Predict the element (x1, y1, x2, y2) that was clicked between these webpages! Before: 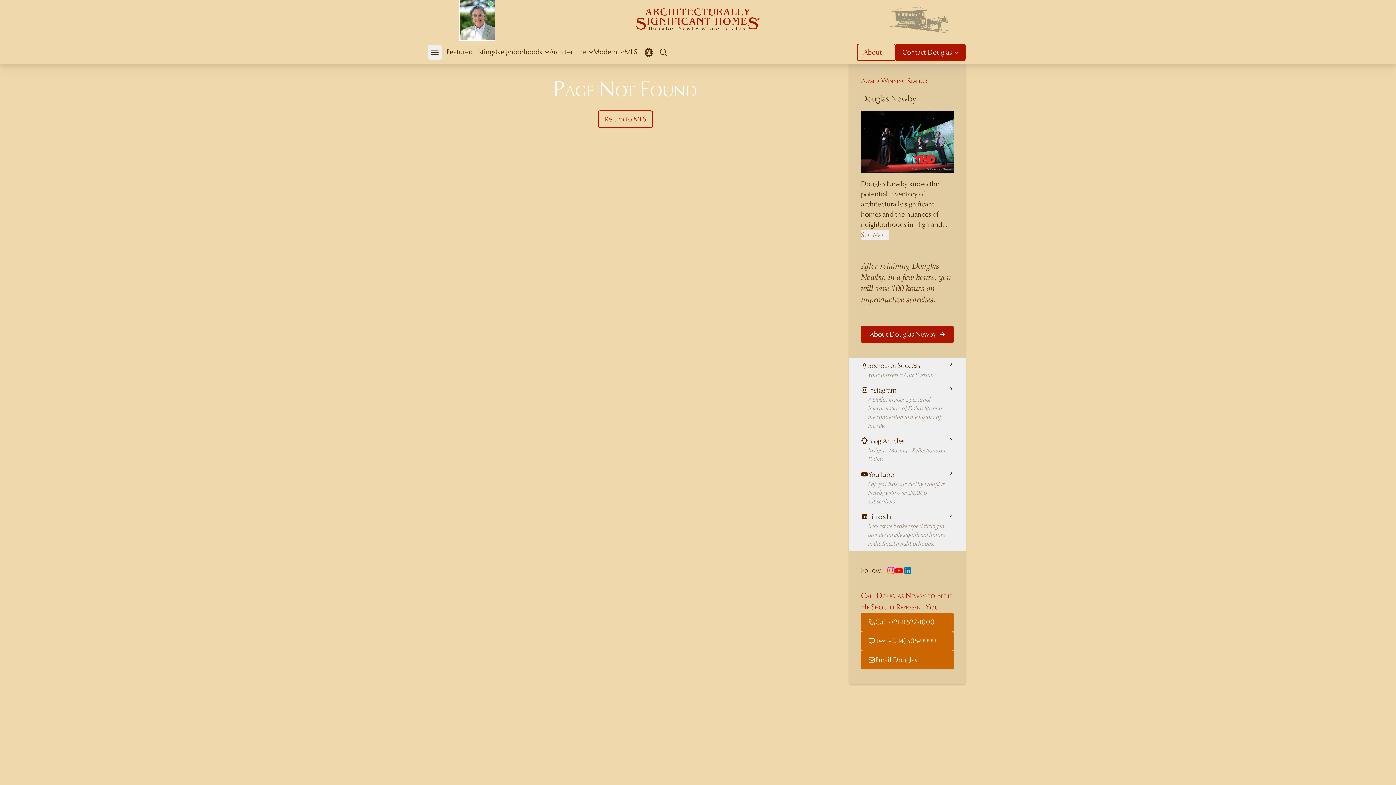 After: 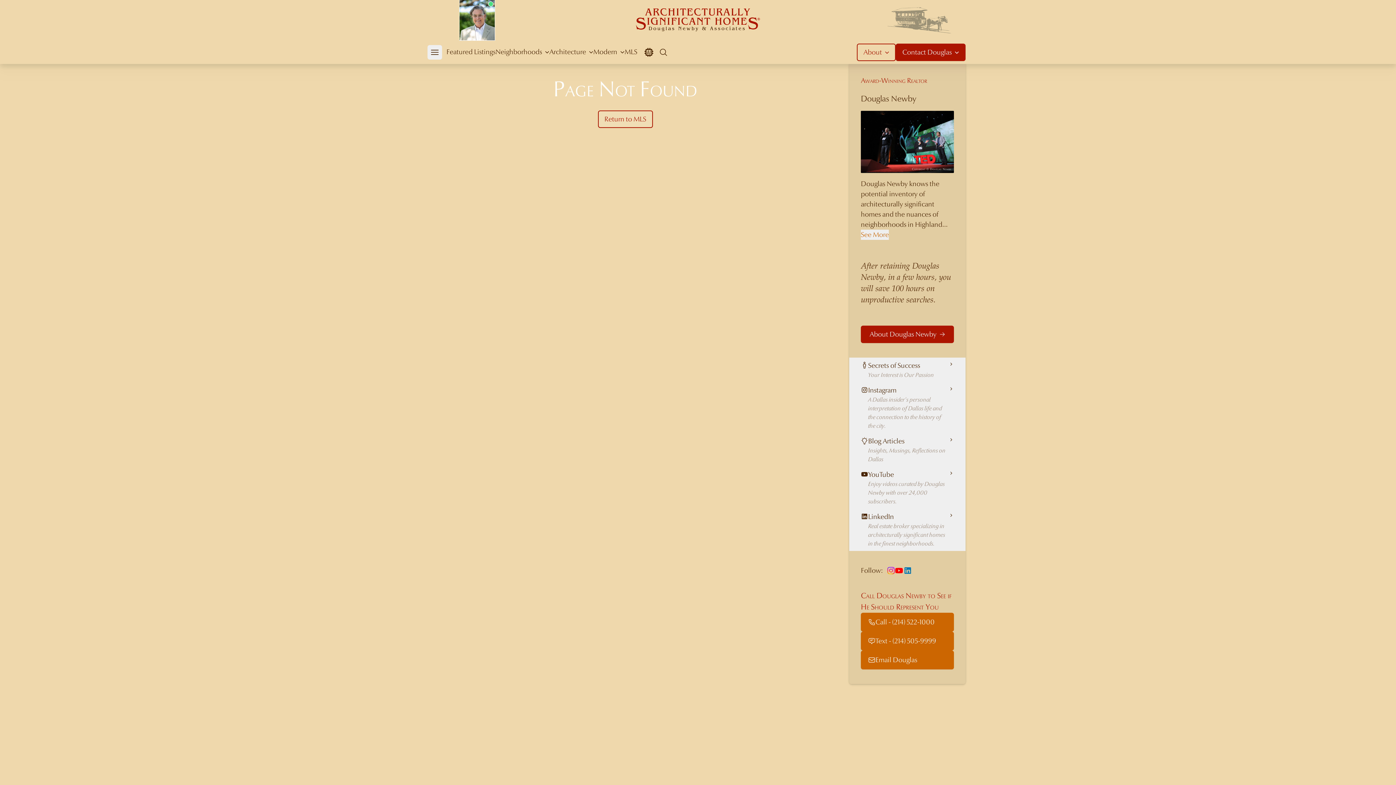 Action: bbox: (598, 110, 652, 128) label: Return to MLS